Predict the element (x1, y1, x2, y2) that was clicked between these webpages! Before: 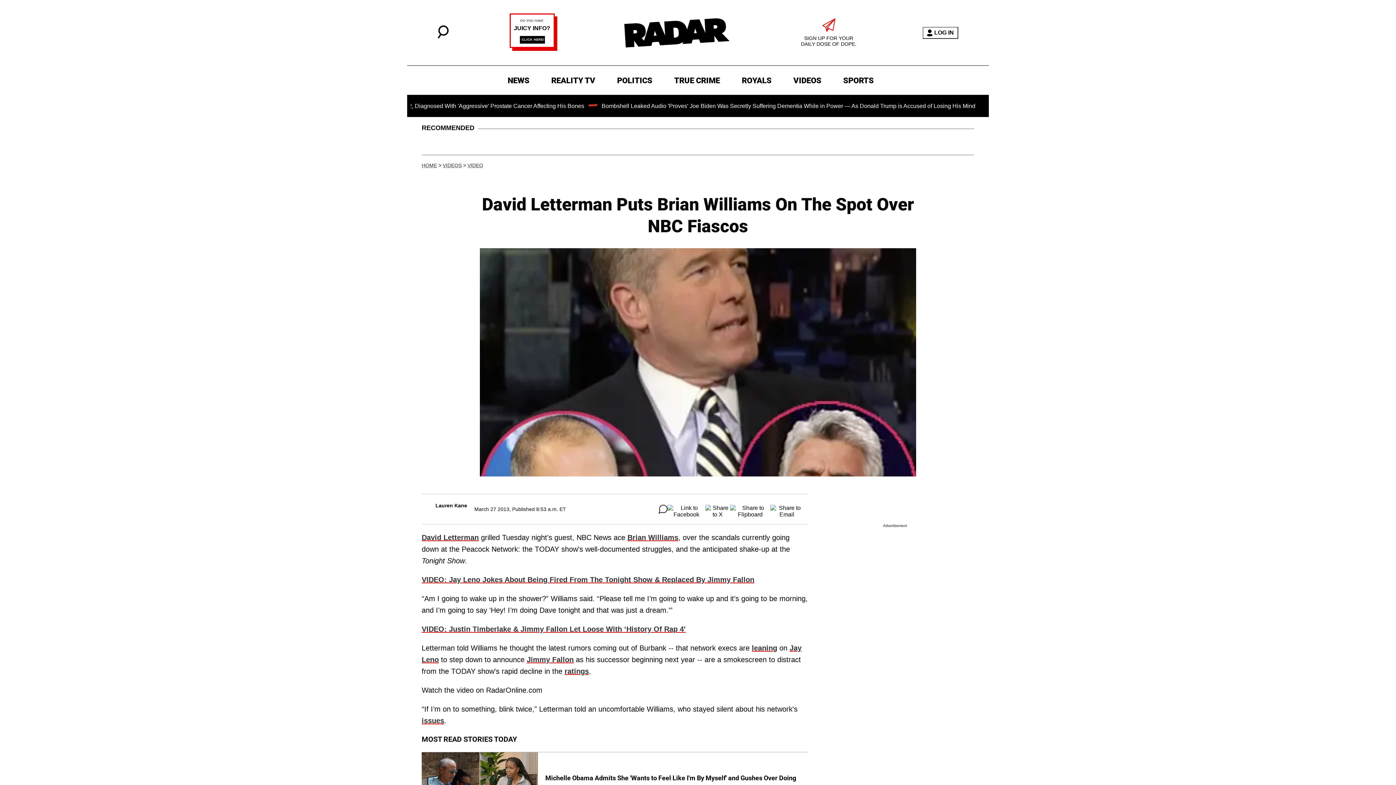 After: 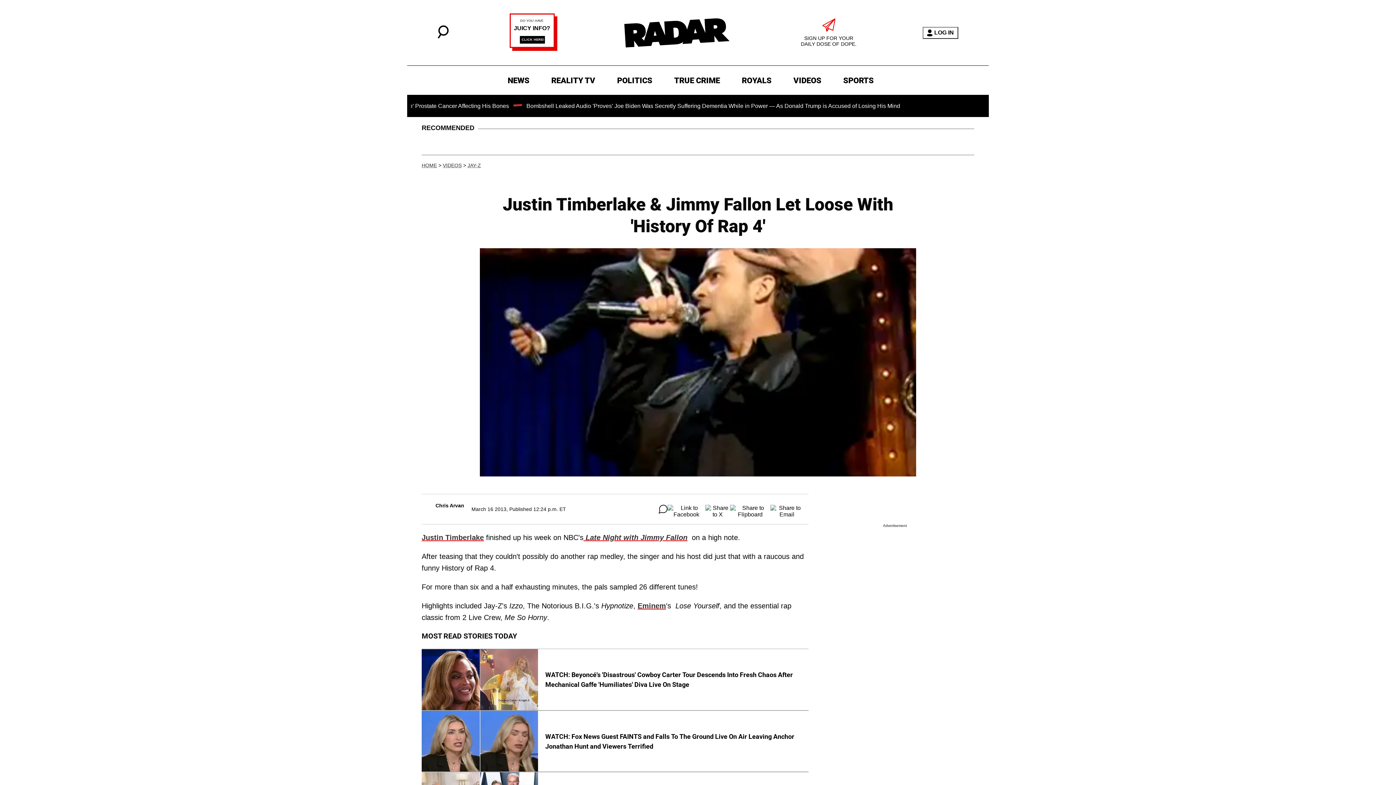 Action: label: VIDEO: Justin Timberlake & Jimmy Fallon Let Loose With ‘History Of Rap 4′ bbox: (421, 625, 685, 633)